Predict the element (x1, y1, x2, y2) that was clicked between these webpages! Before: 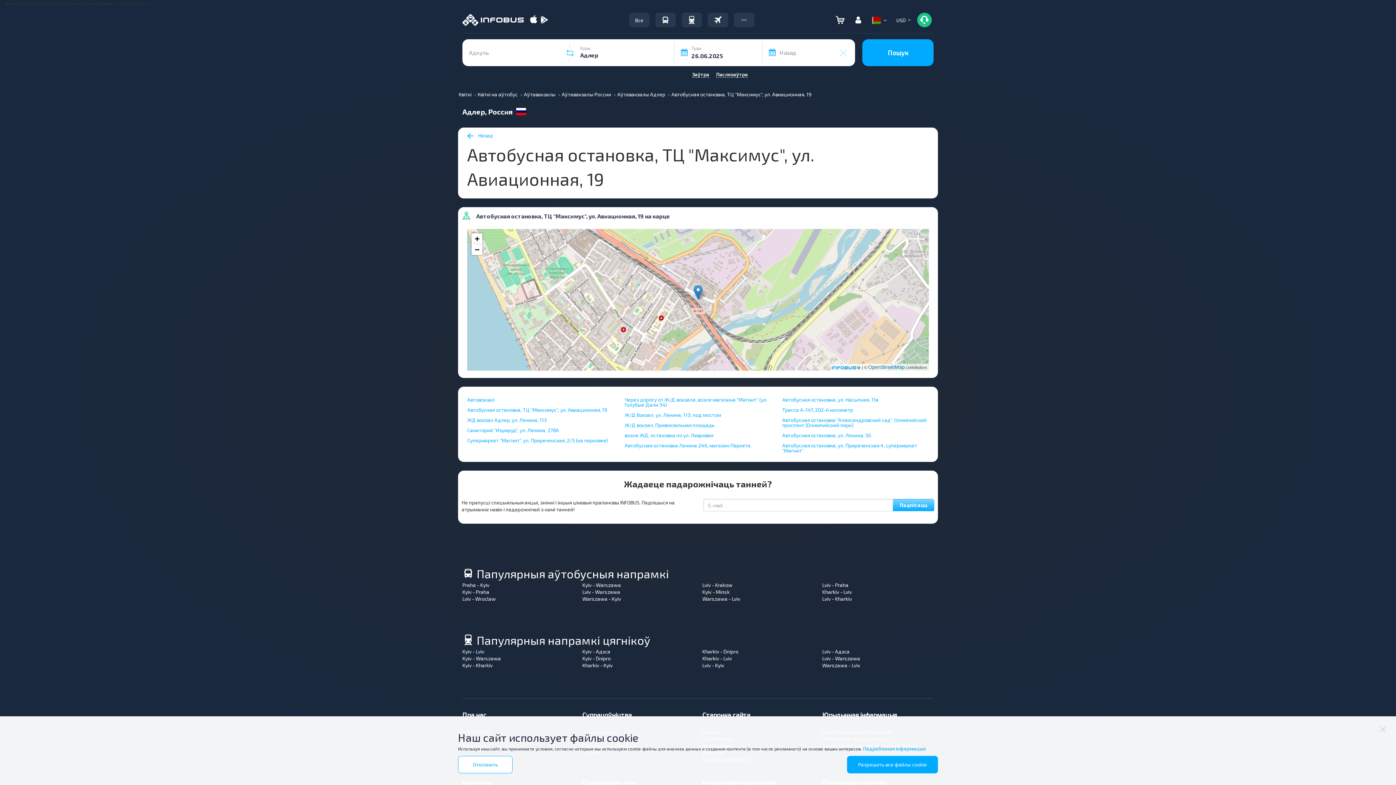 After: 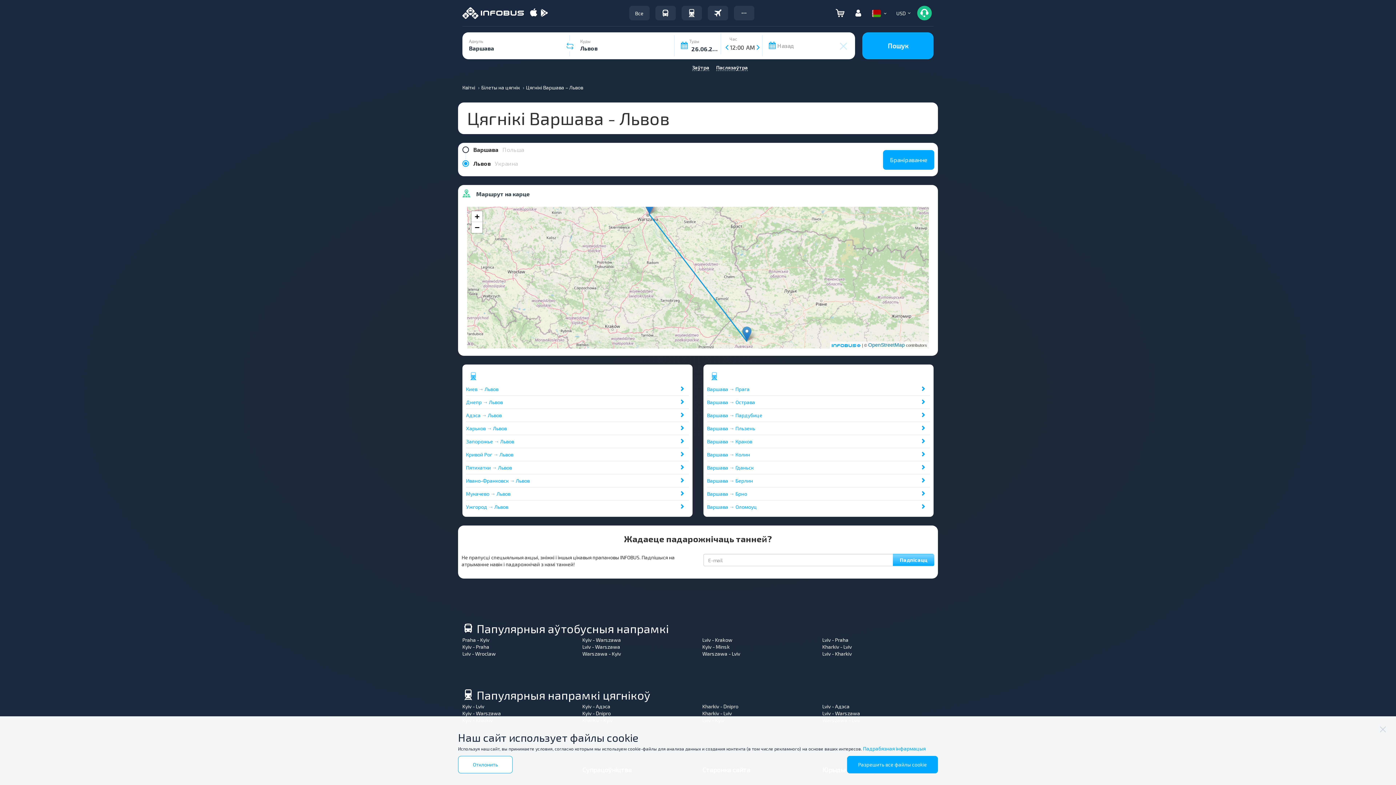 Action: bbox: (822, 662, 860, 668) label: Warszawa - Lviv